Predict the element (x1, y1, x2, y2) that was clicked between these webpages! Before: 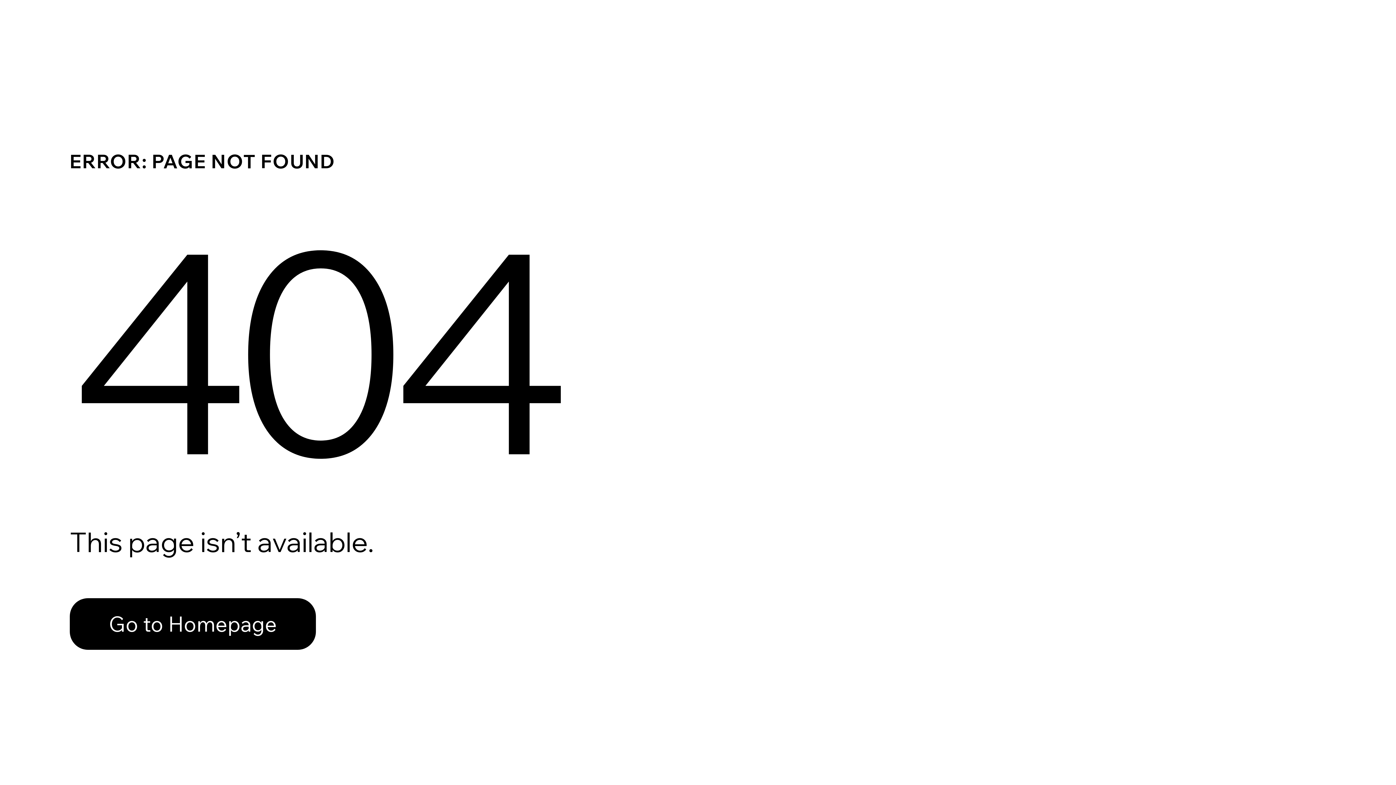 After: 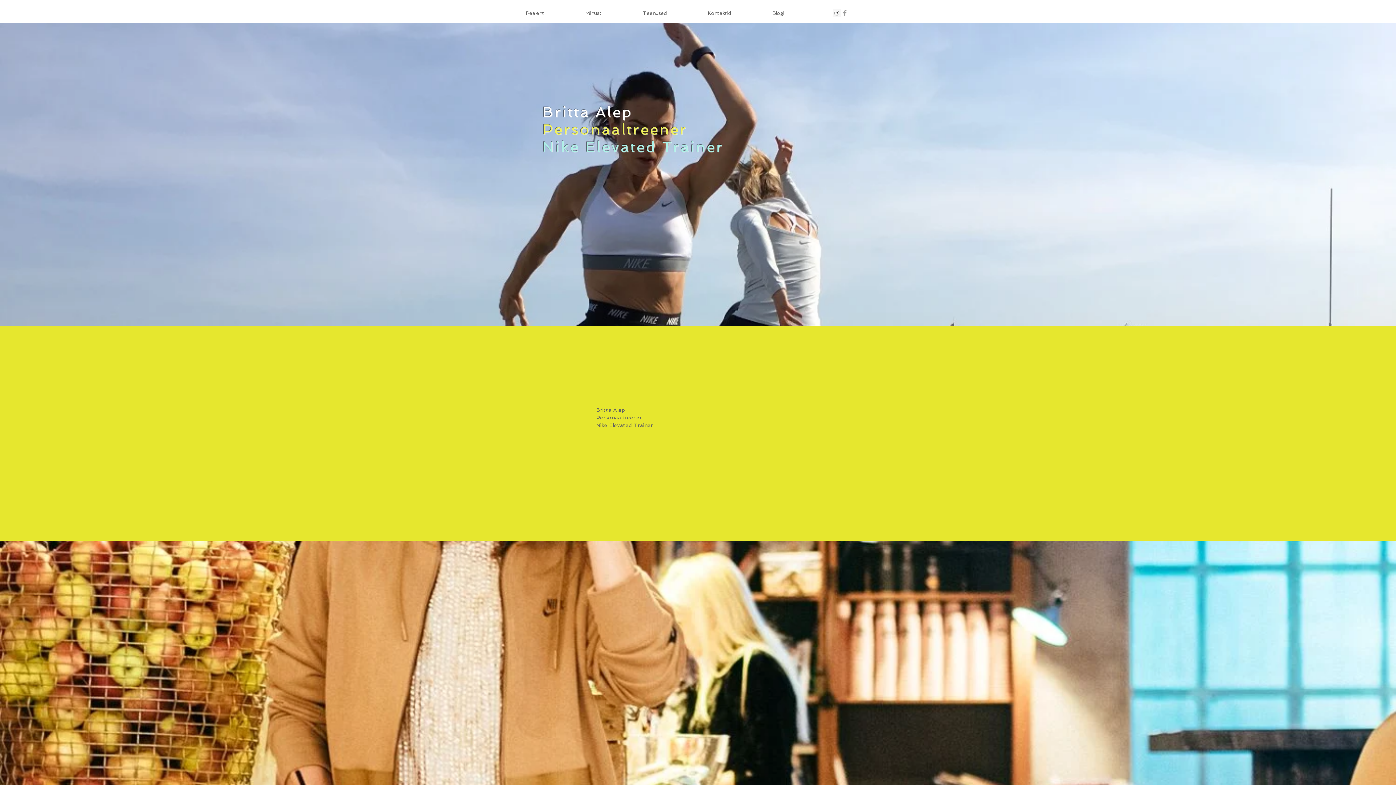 Action: bbox: (69, 598, 316, 650) label: Go to Homepage